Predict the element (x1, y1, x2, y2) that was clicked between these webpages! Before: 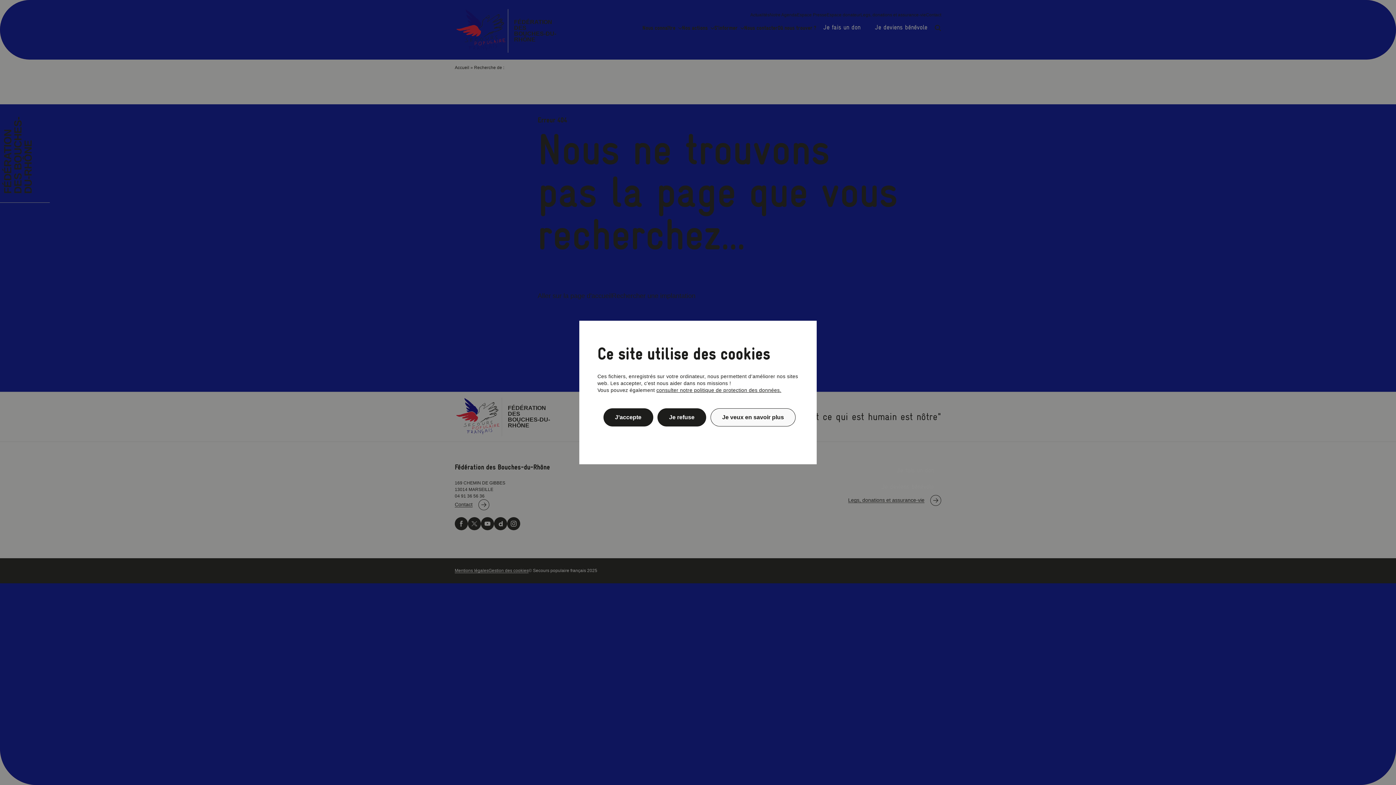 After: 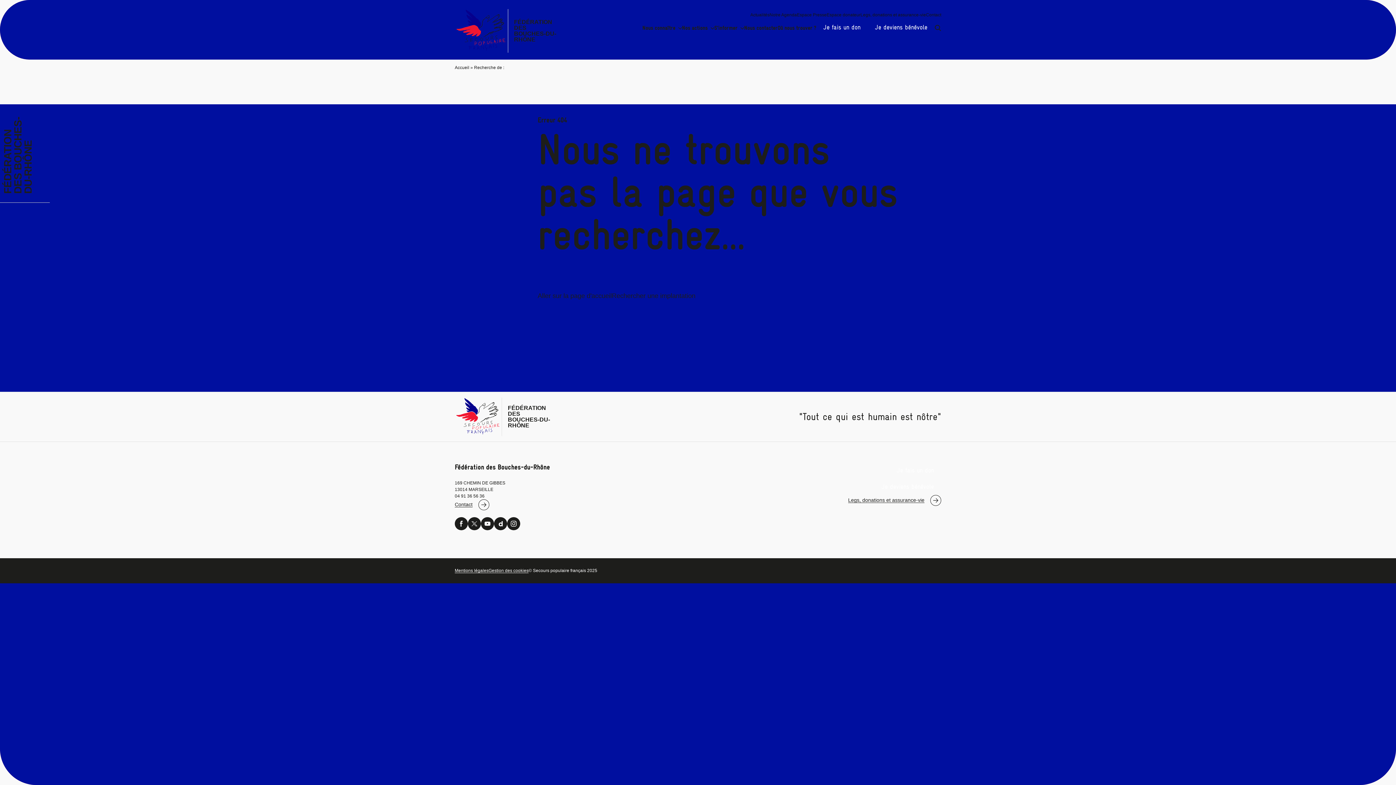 Action: label: Je refuse bbox: (657, 408, 706, 426)